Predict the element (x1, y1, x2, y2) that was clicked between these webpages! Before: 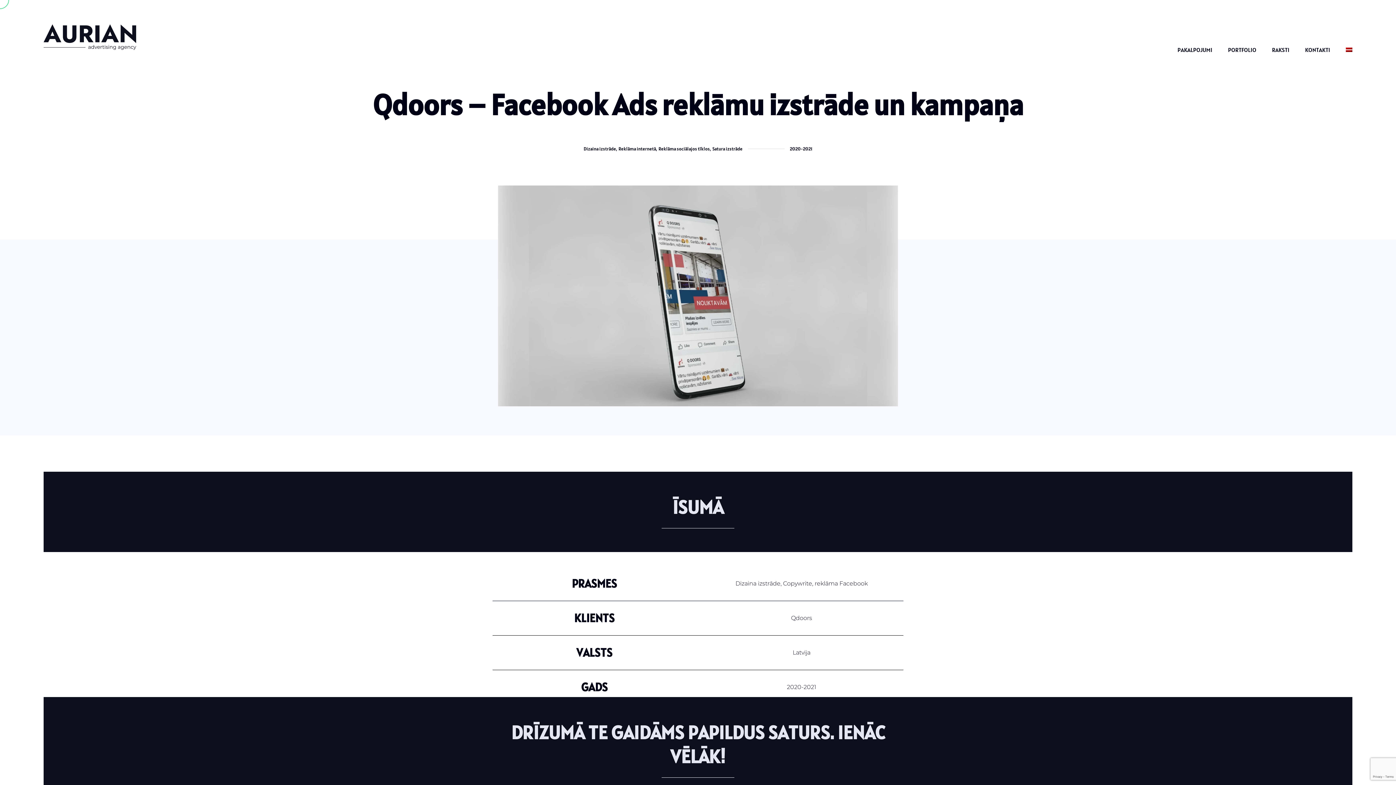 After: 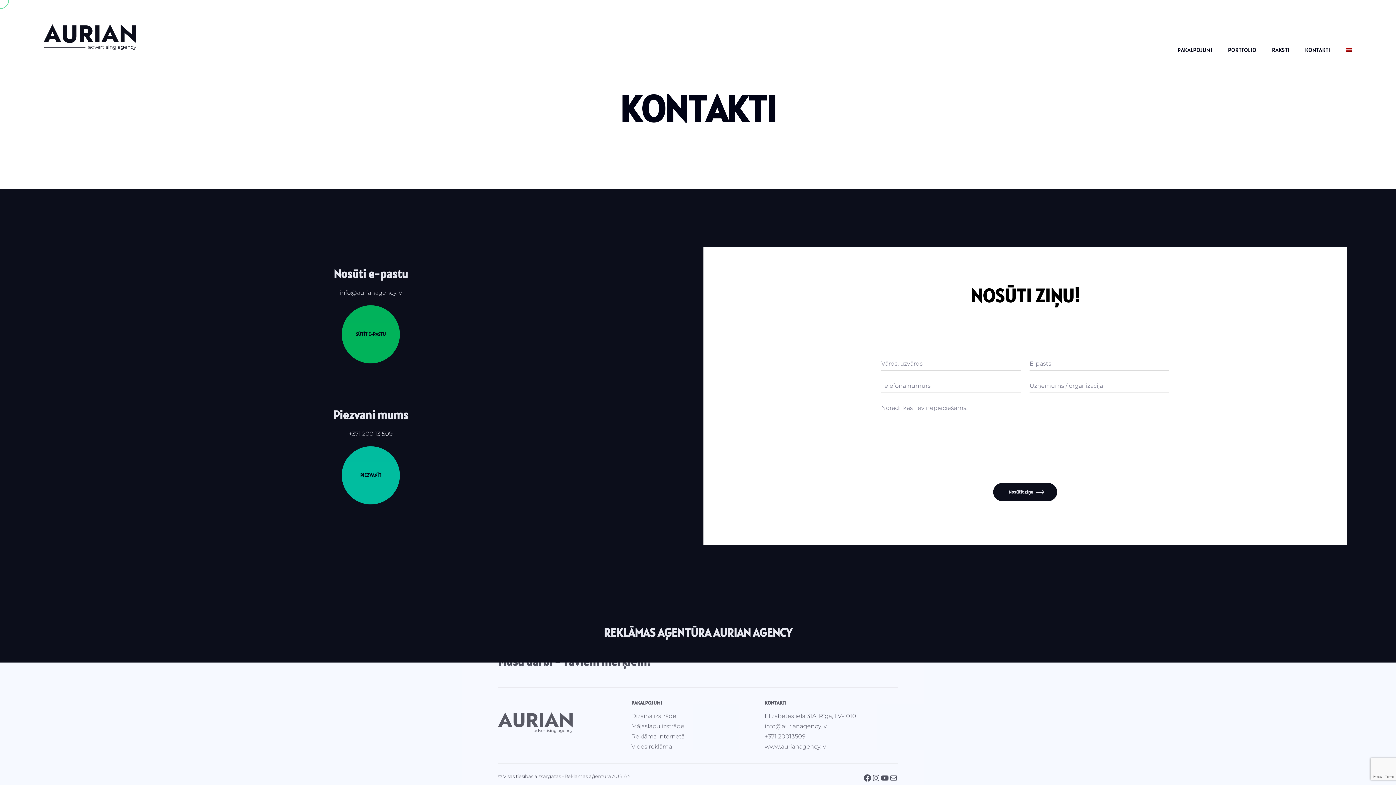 Action: label: KONTAKTI bbox: (1299, 41, 1336, 57)